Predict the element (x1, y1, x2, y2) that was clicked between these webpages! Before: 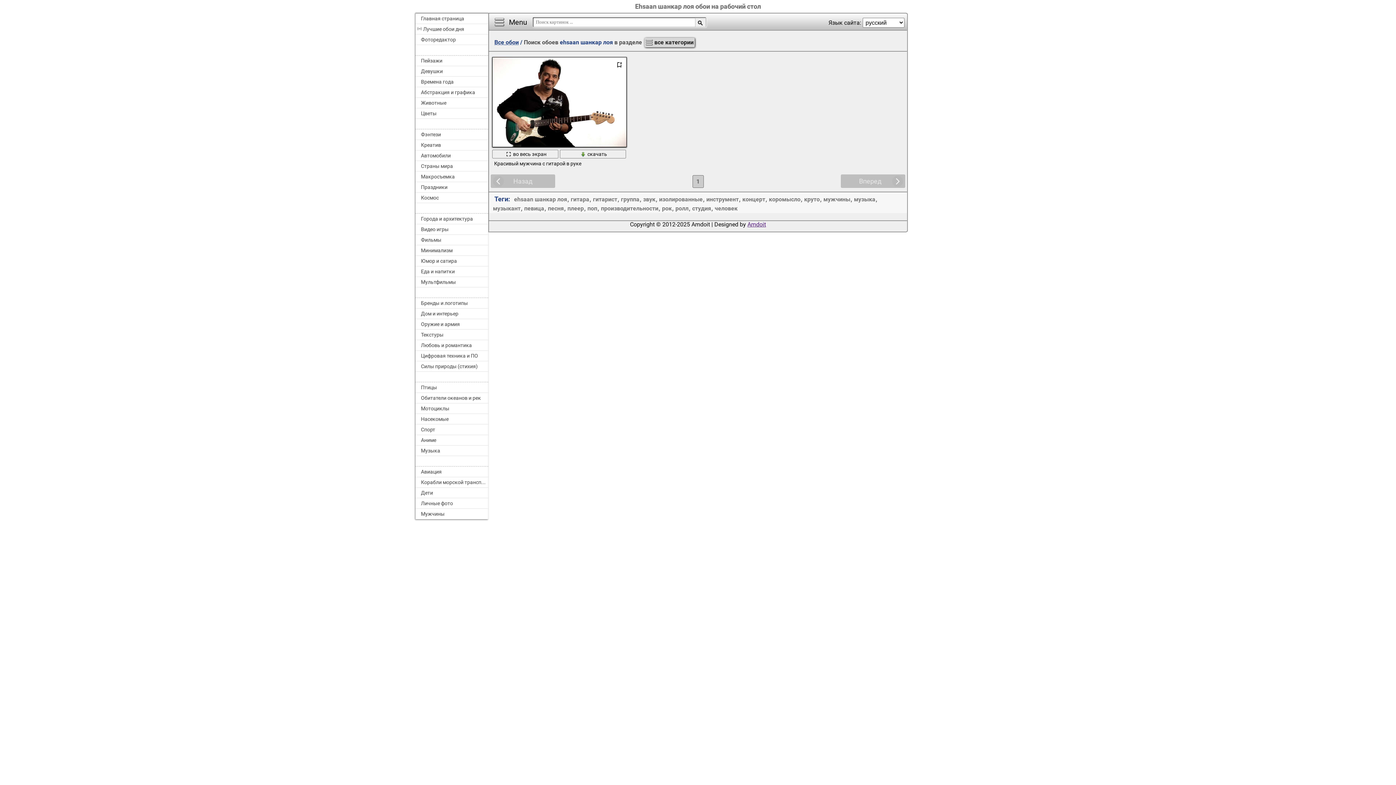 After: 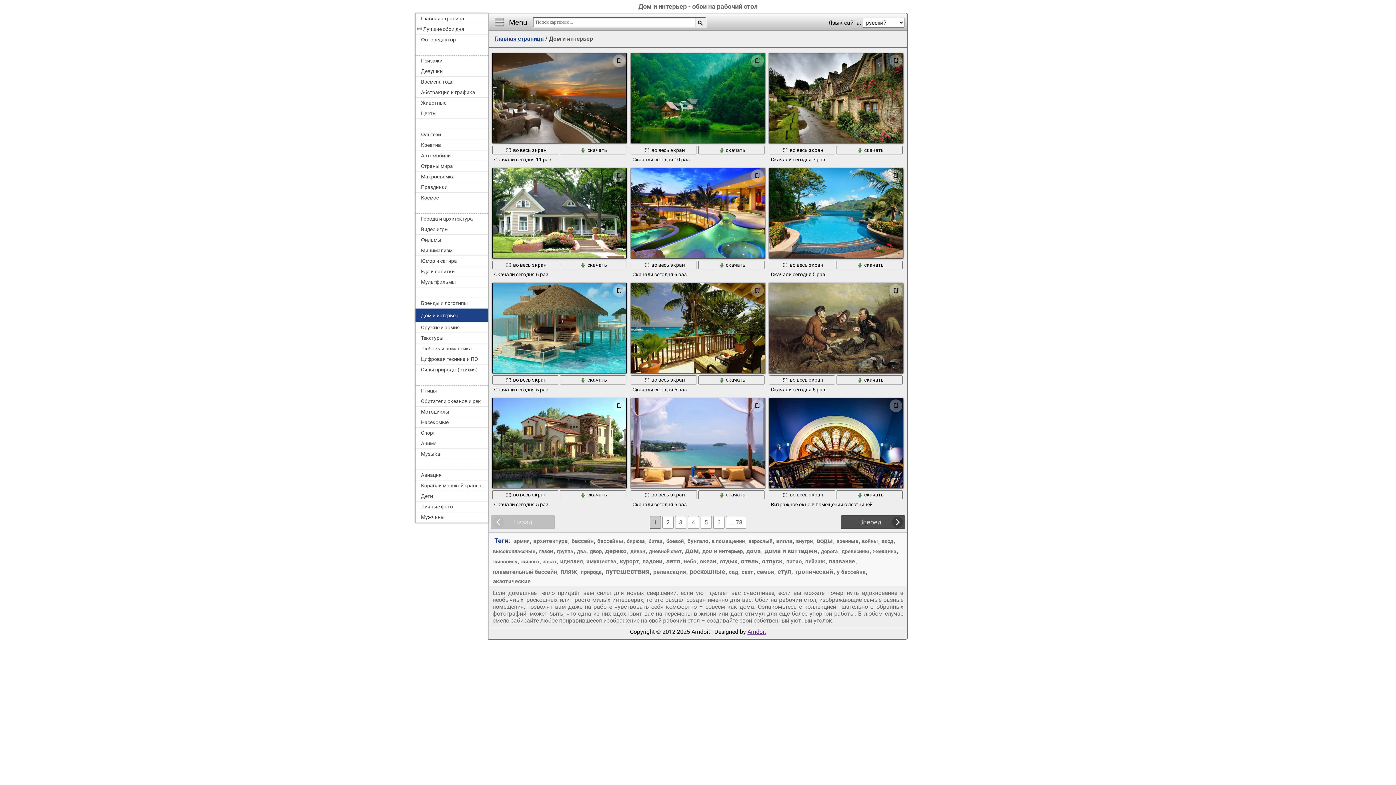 Action: bbox: (415, 308, 488, 319) label: Дом и интерьер